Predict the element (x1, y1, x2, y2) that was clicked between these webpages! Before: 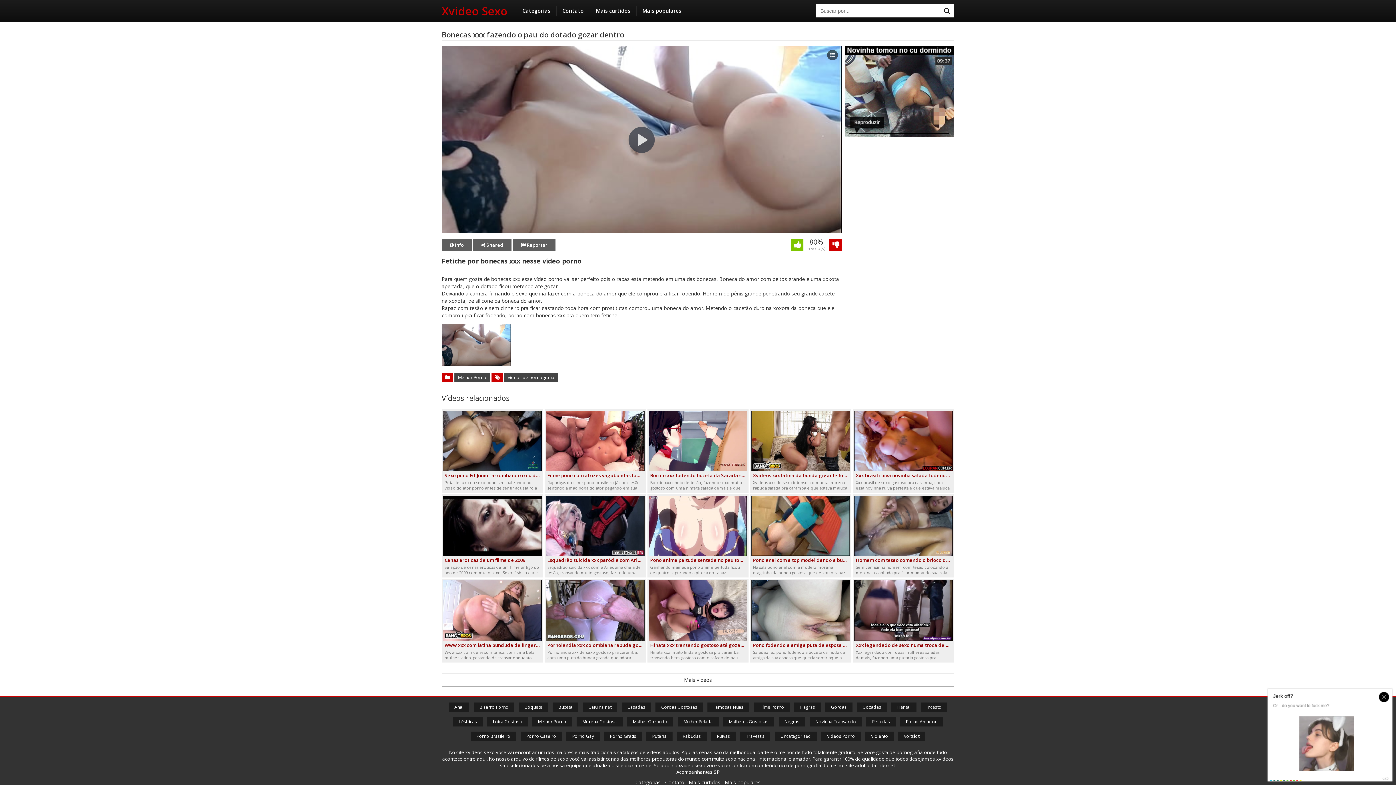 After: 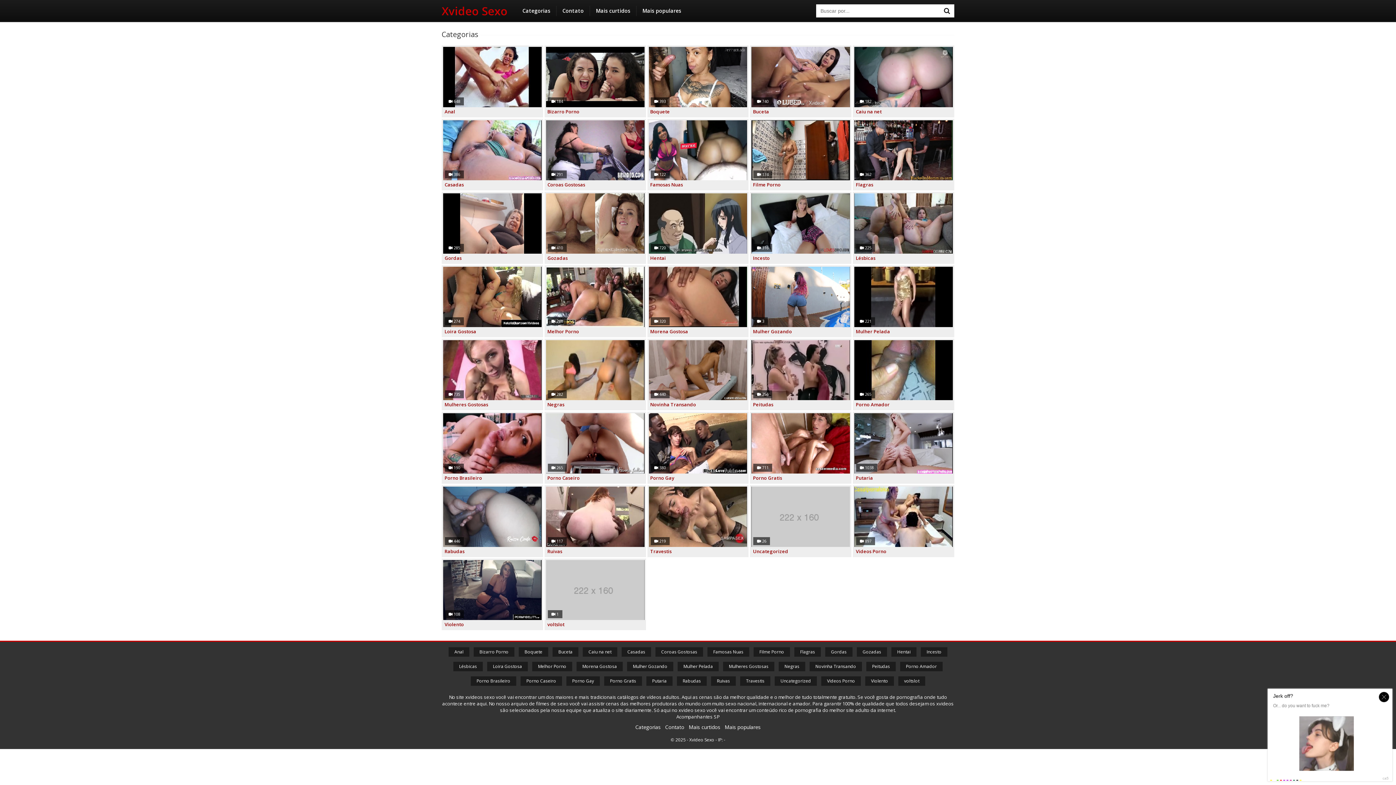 Action: bbox: (635, 779, 660, 786) label: Categorias